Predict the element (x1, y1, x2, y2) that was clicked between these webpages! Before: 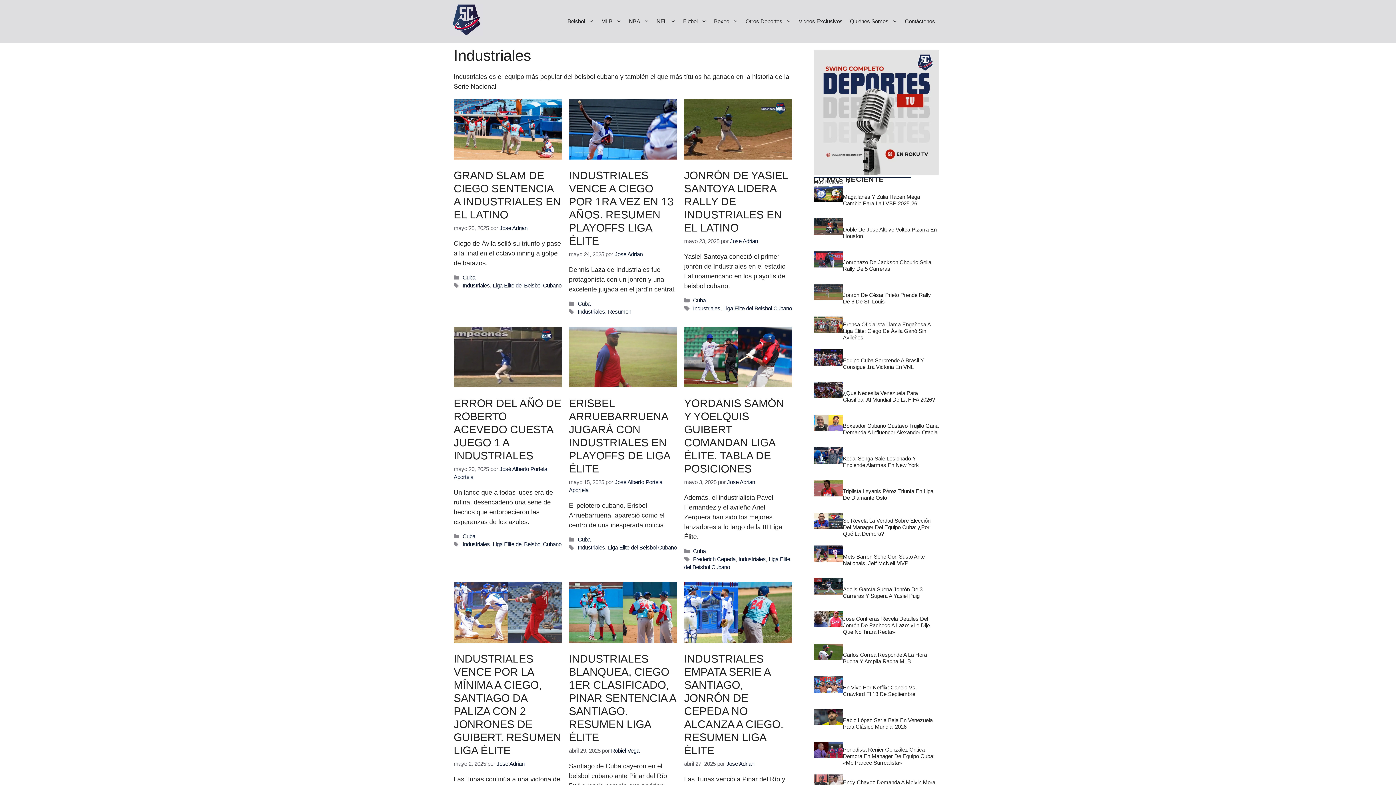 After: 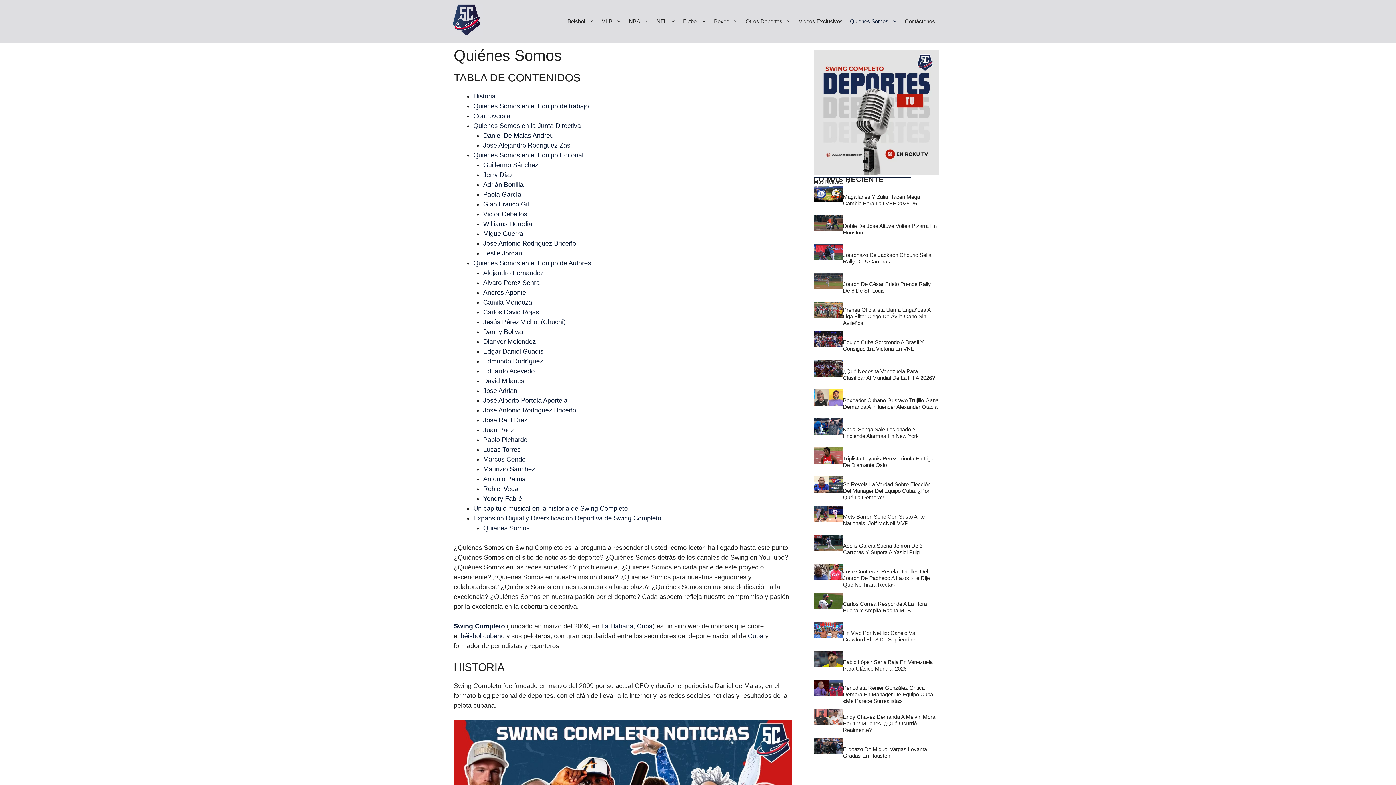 Action: label: Quiénes Somos bbox: (846, 16, 901, 26)